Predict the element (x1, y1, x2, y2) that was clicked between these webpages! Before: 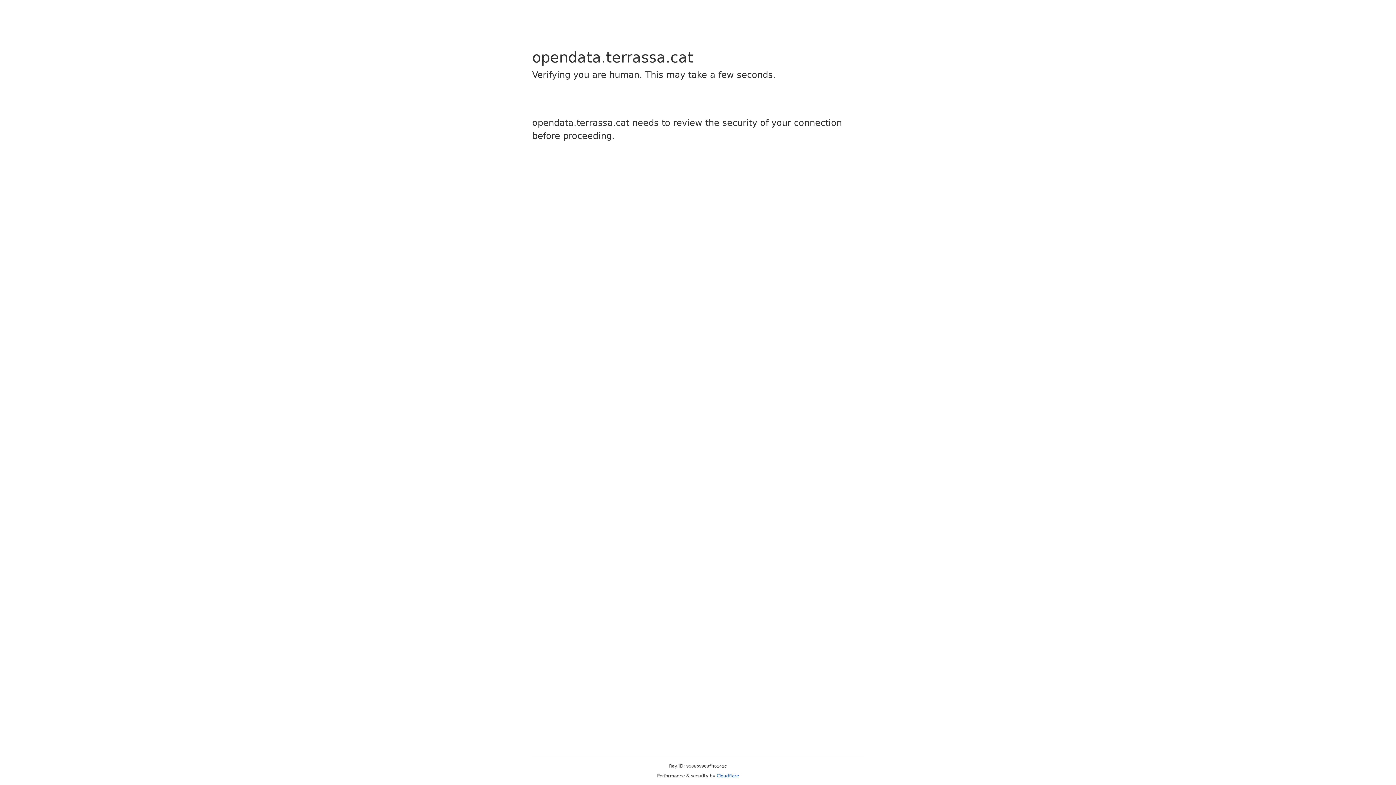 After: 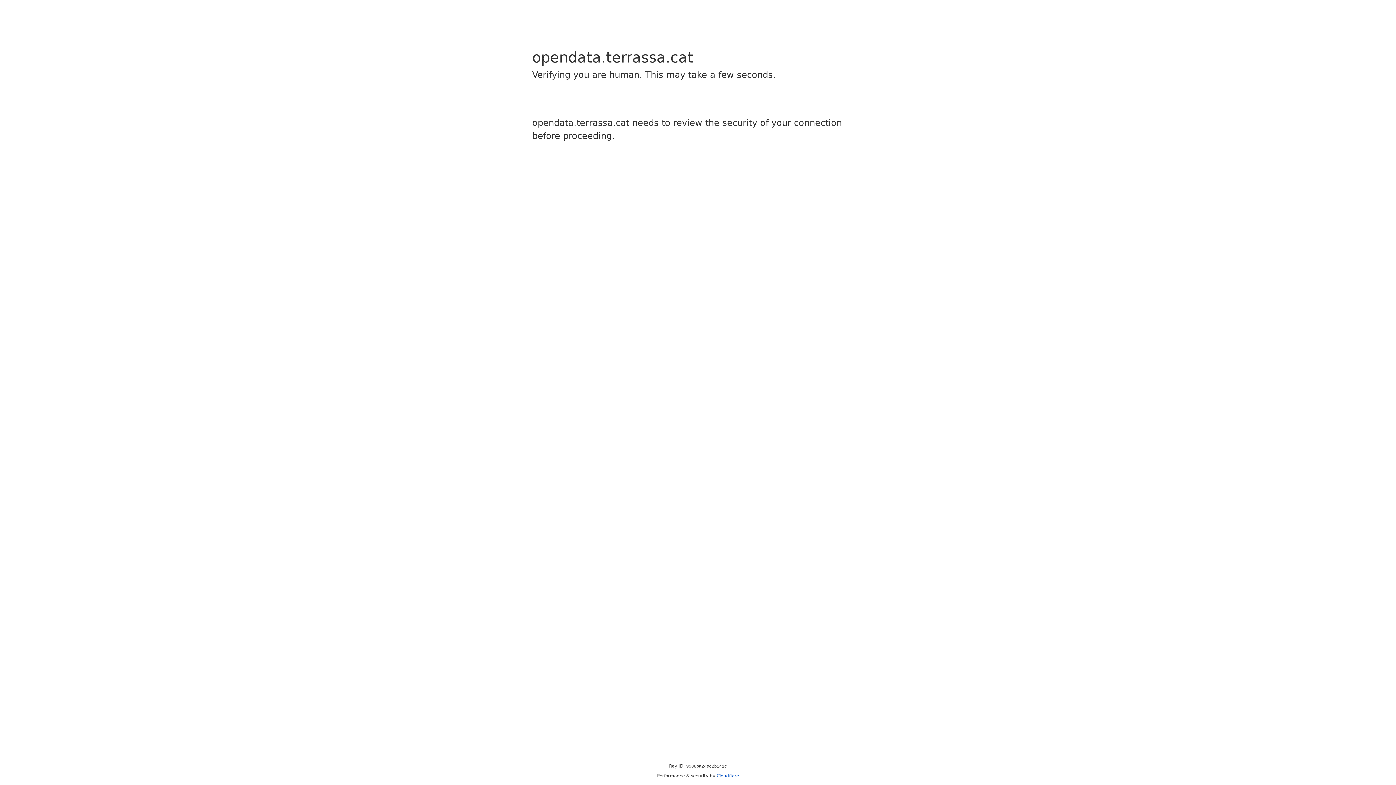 Action: label: Cloudflare bbox: (716, 773, 739, 778)